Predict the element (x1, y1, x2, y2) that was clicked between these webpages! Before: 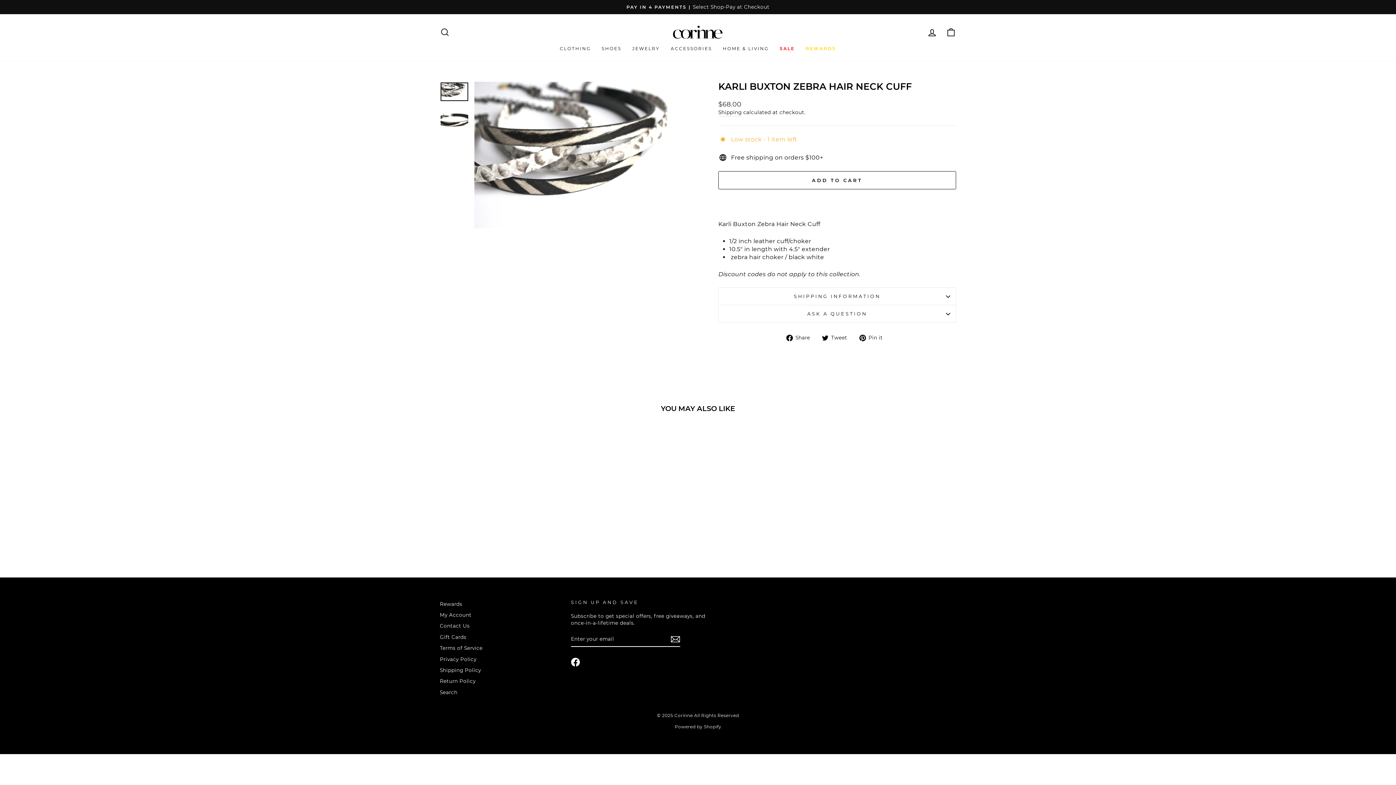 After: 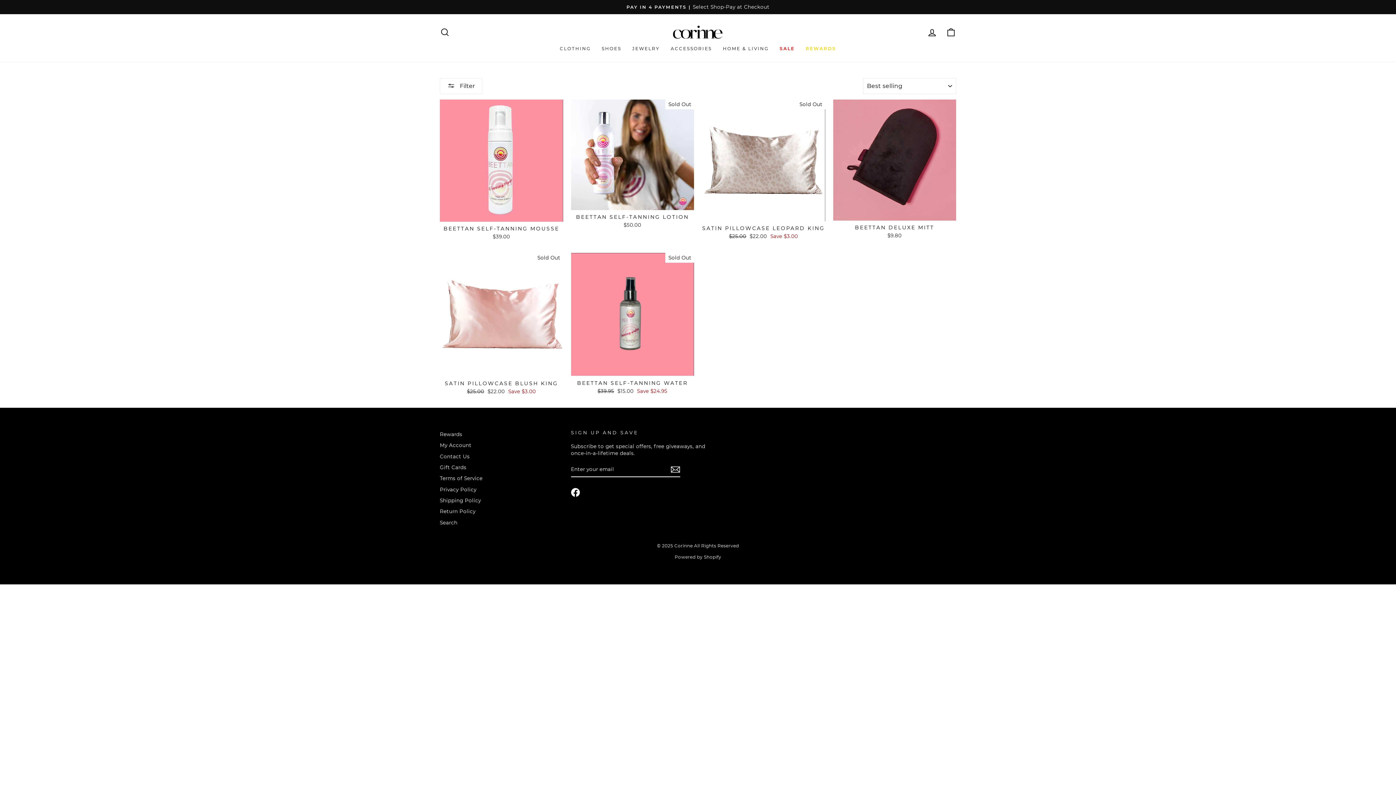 Action: label: HOME & LIVING bbox: (717, 43, 774, 54)